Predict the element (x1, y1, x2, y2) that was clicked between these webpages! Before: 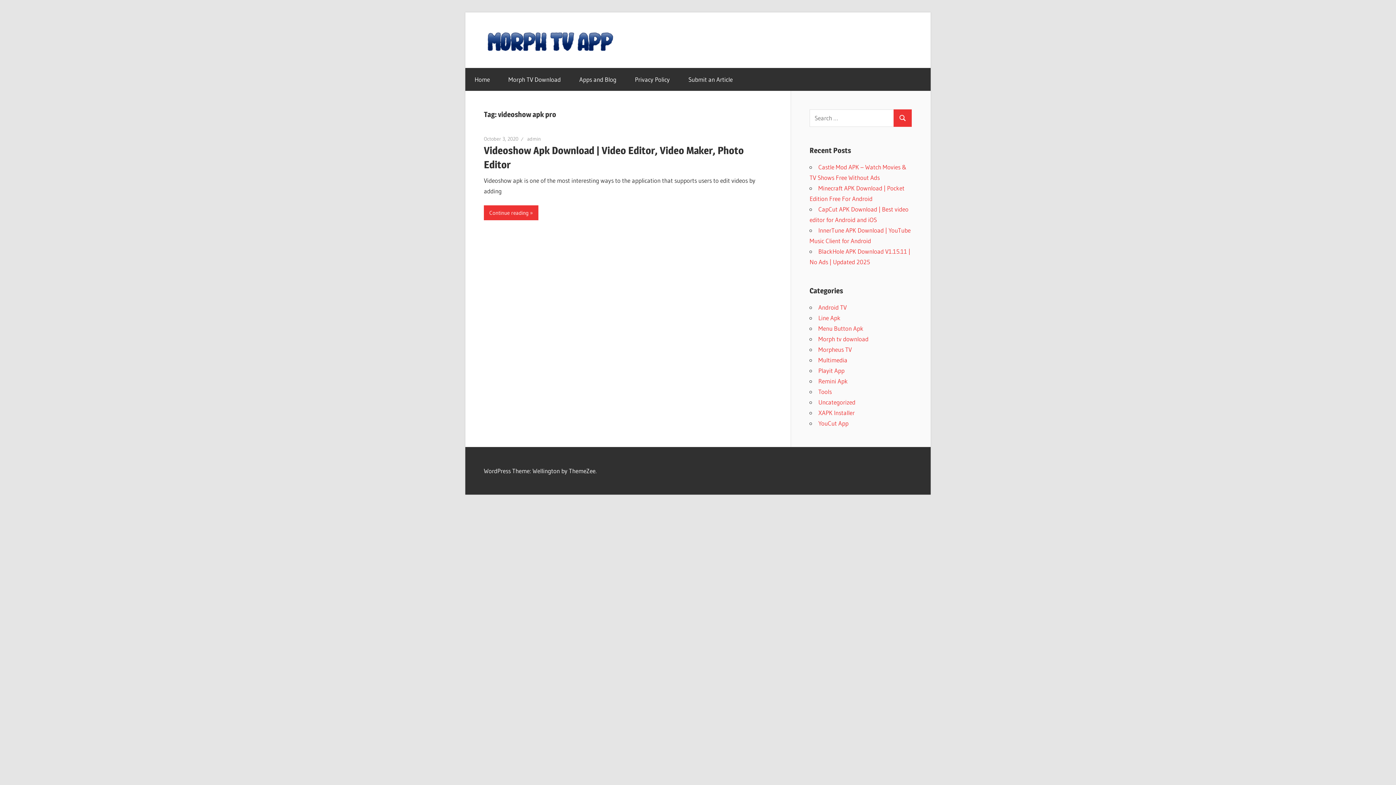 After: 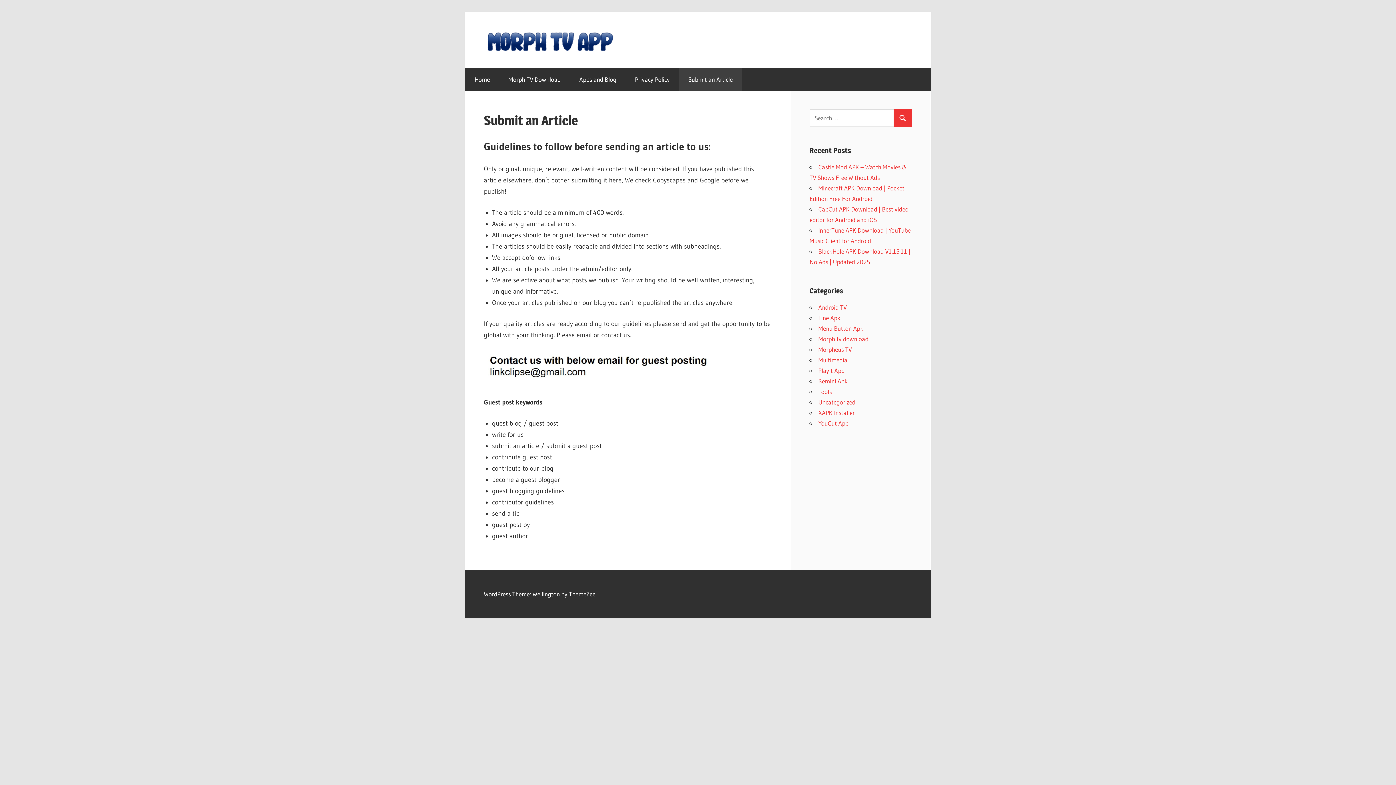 Action: label: Submit an Article bbox: (679, 67, 742, 90)